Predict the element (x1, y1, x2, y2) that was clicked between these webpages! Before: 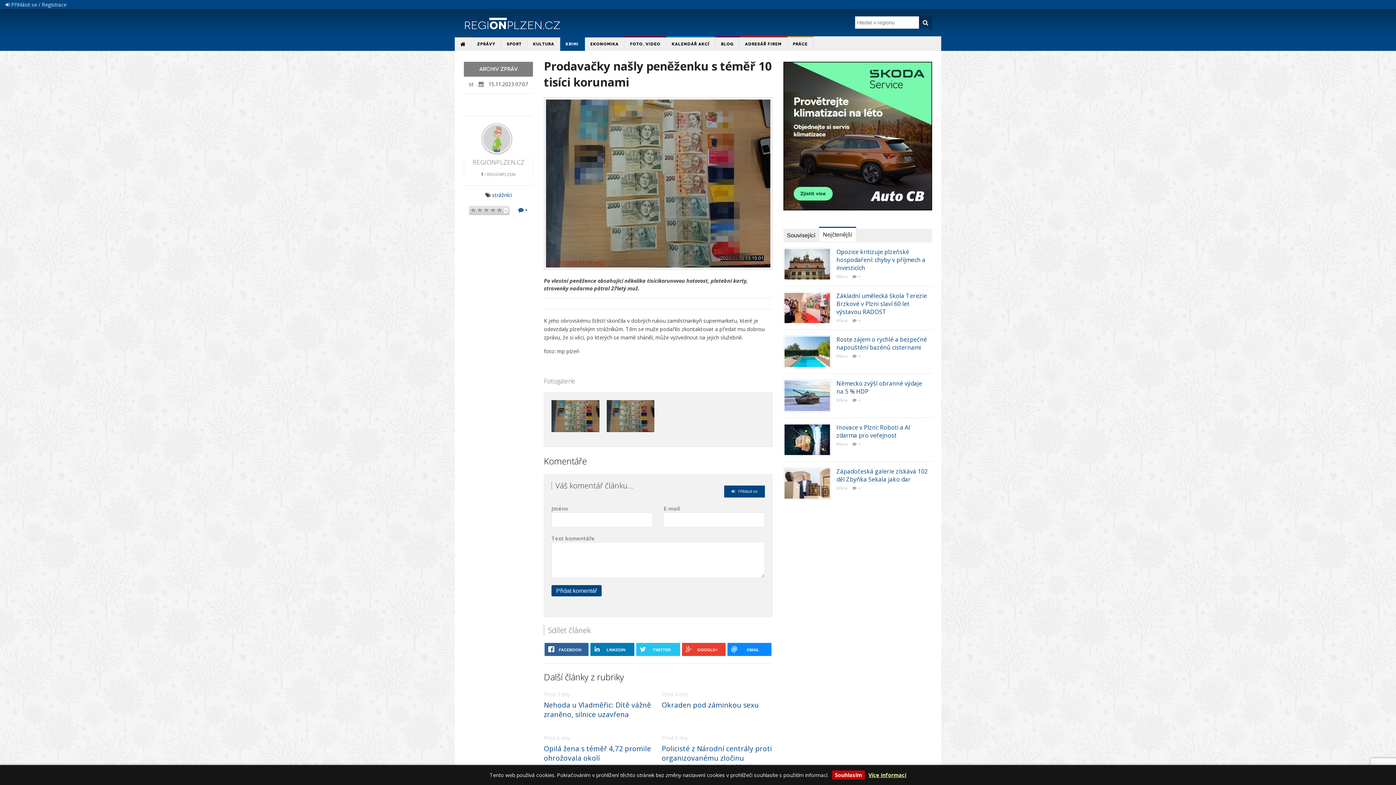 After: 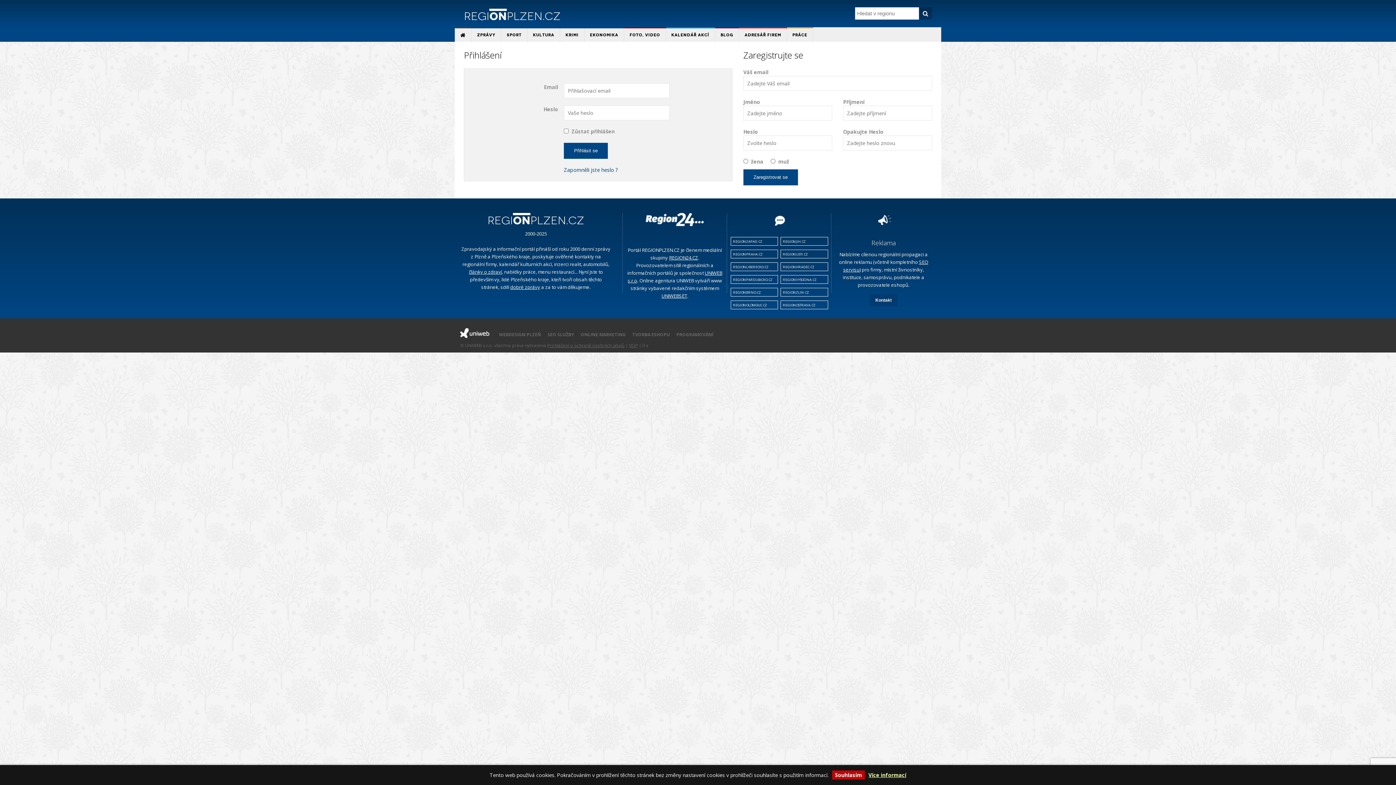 Action: label:  Přihlásit se bbox: (724, 485, 764, 497)